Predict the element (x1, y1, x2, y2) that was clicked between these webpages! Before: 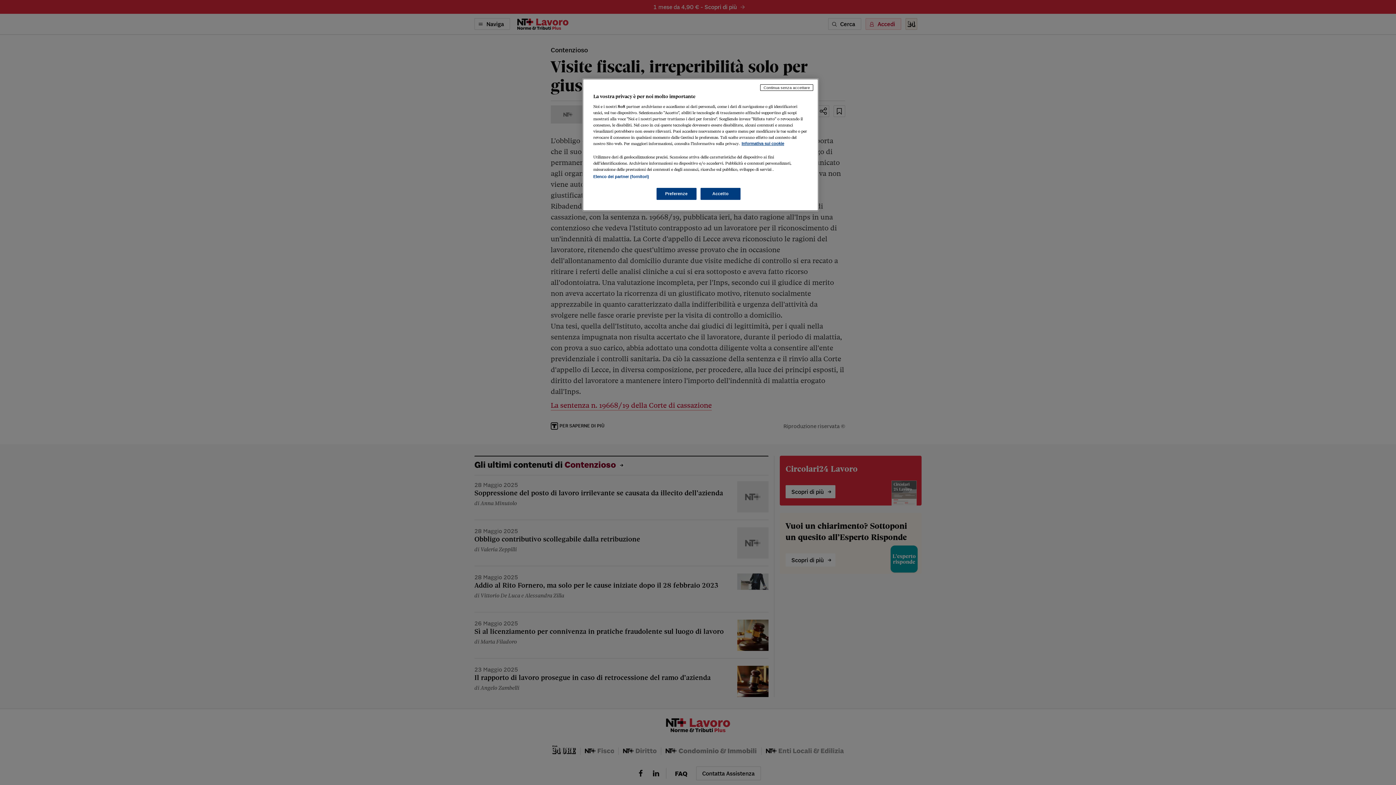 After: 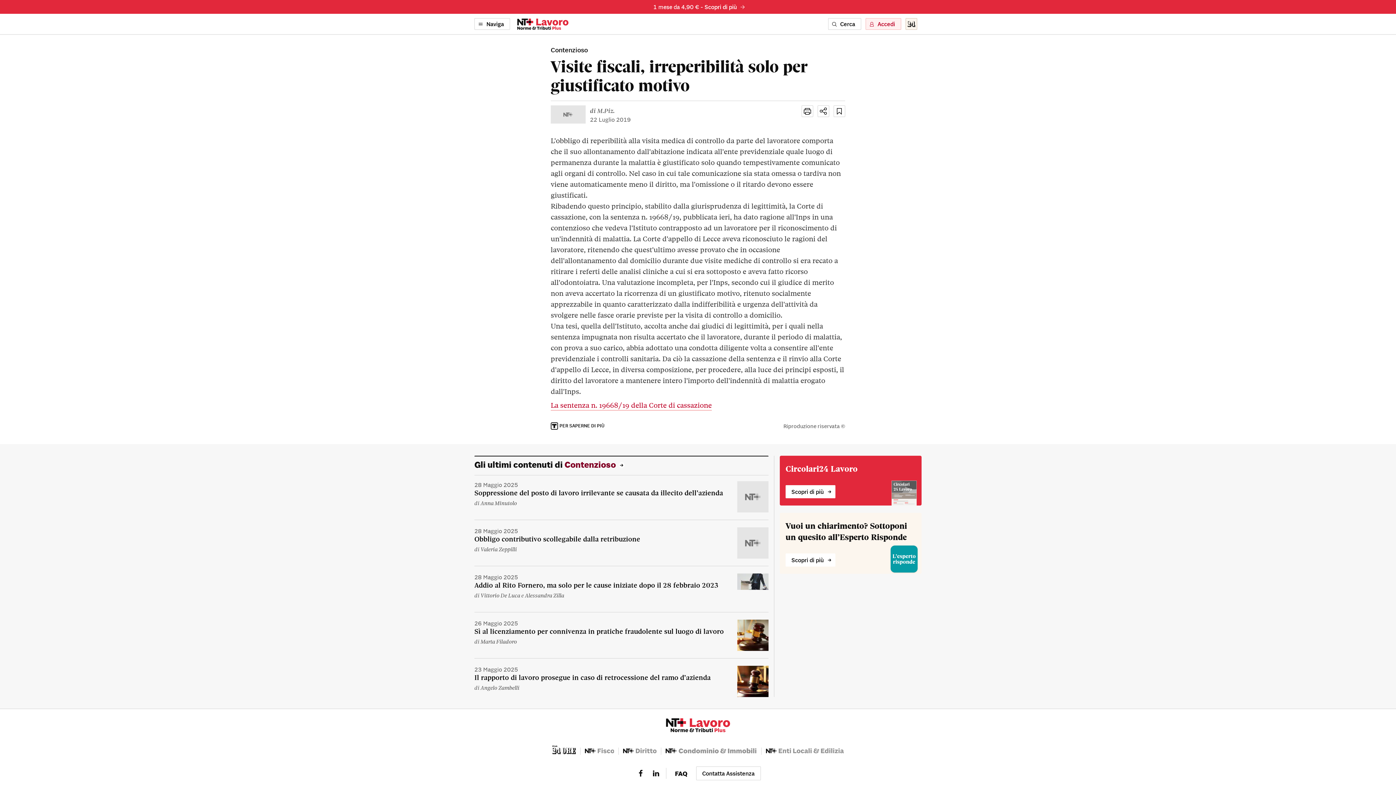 Action: label: Continua senza accettare bbox: (760, 84, 813, 90)